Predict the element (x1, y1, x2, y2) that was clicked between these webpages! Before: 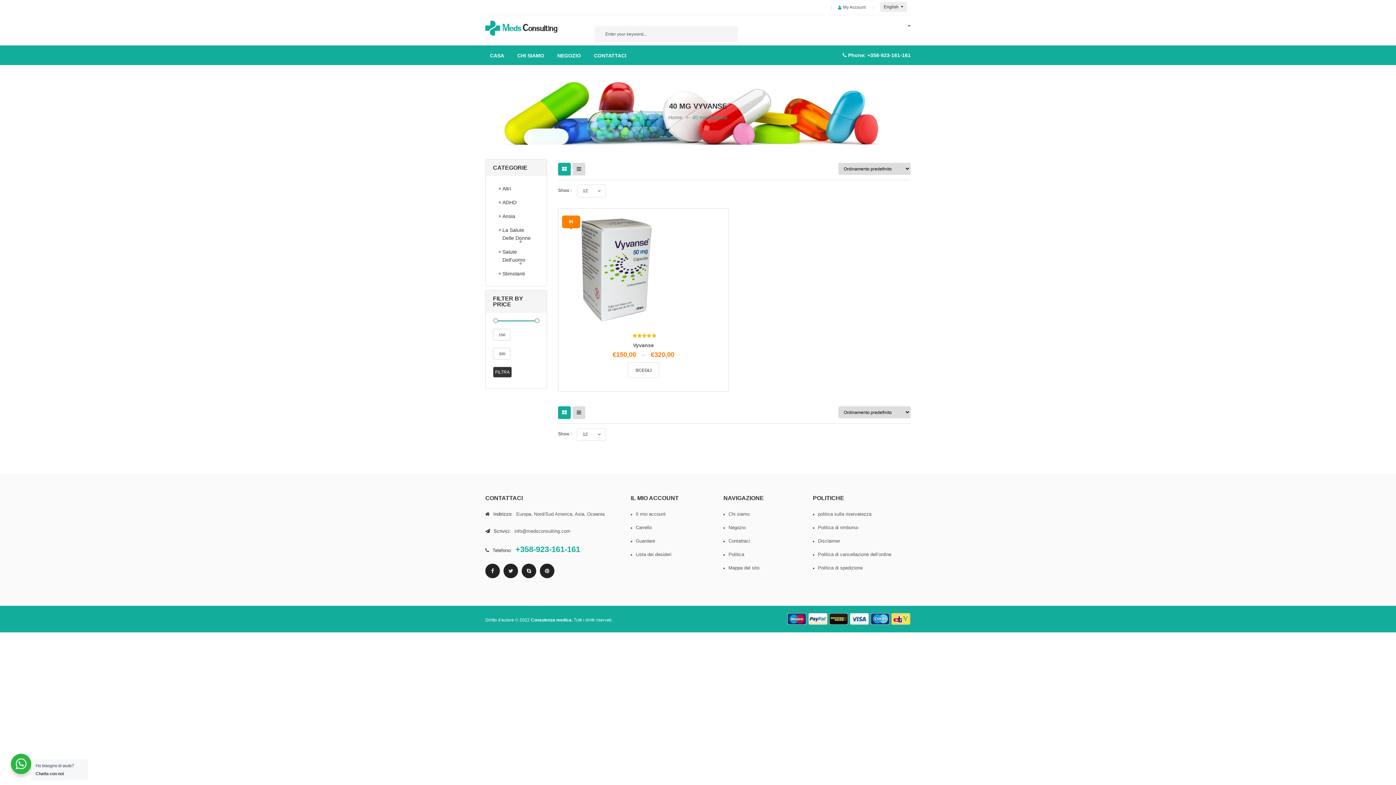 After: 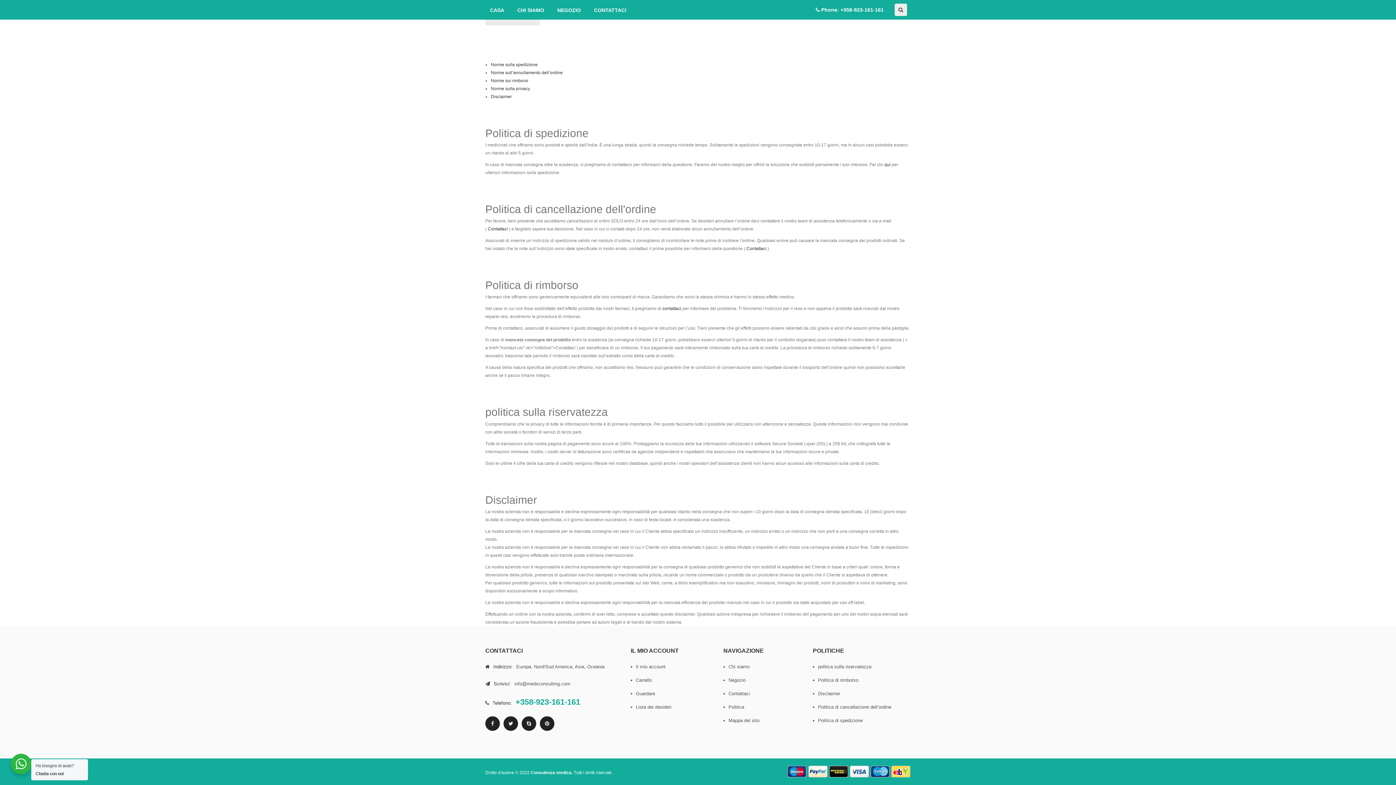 Action: bbox: (813, 550, 910, 558) label: Politica di cancellazione dell’ordine